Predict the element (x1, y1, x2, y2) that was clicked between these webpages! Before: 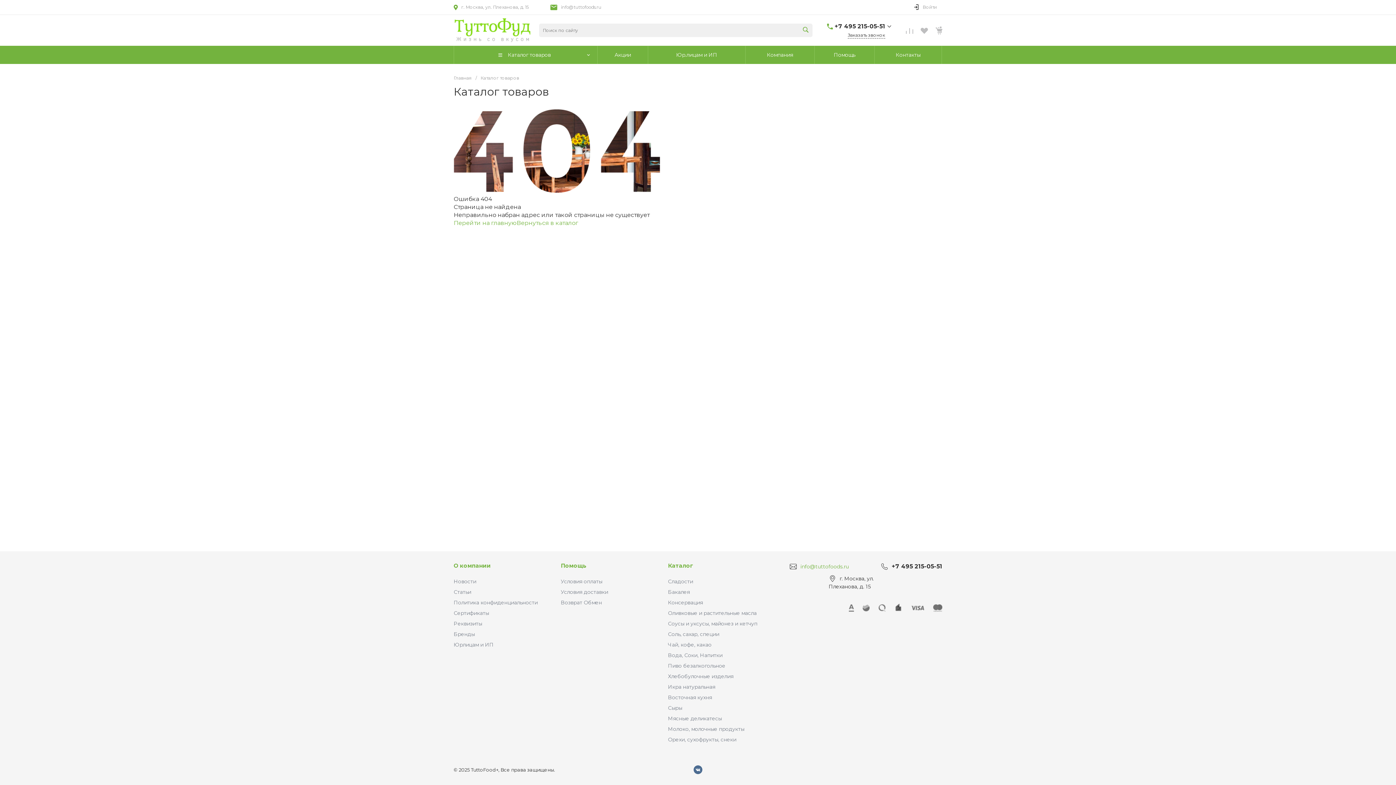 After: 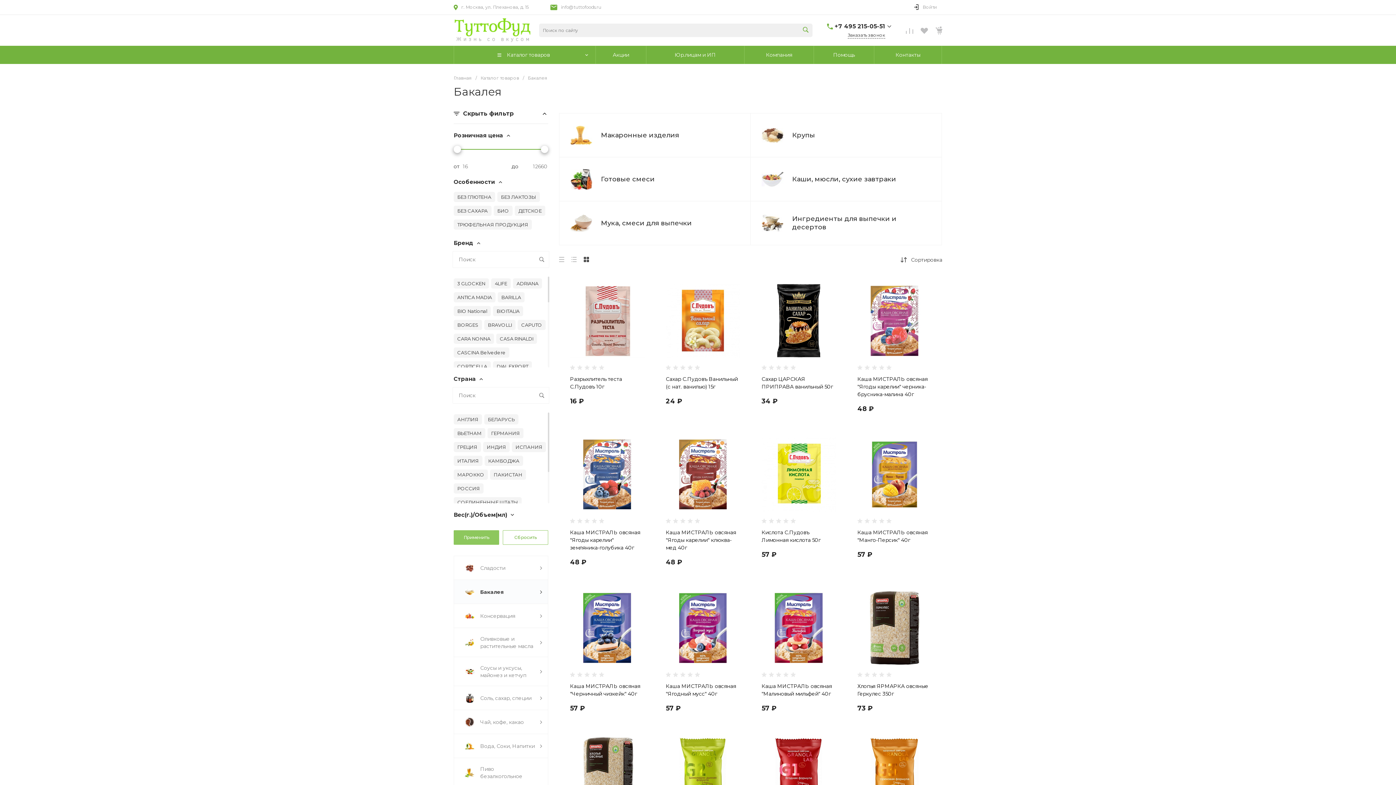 Action: bbox: (668, 589, 689, 595) label: Бакалея